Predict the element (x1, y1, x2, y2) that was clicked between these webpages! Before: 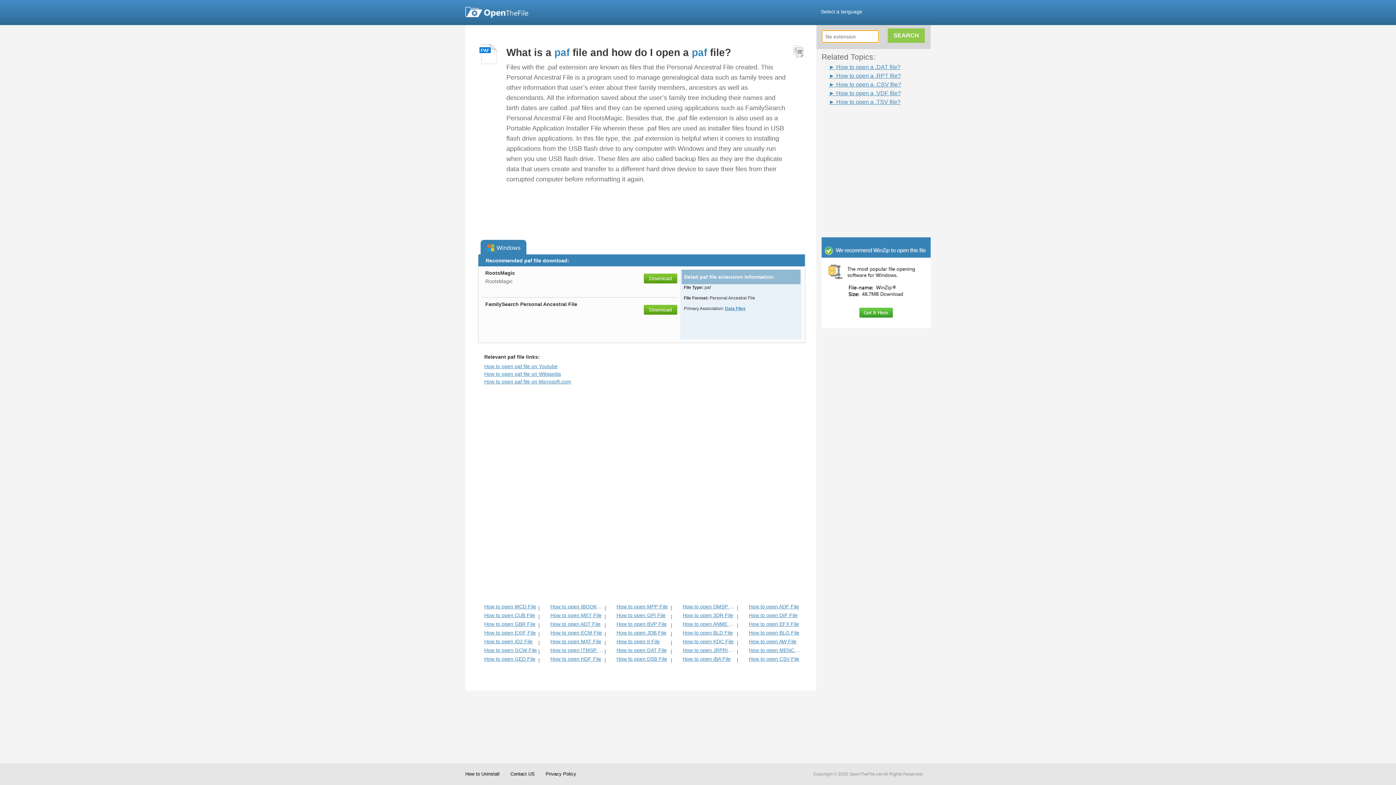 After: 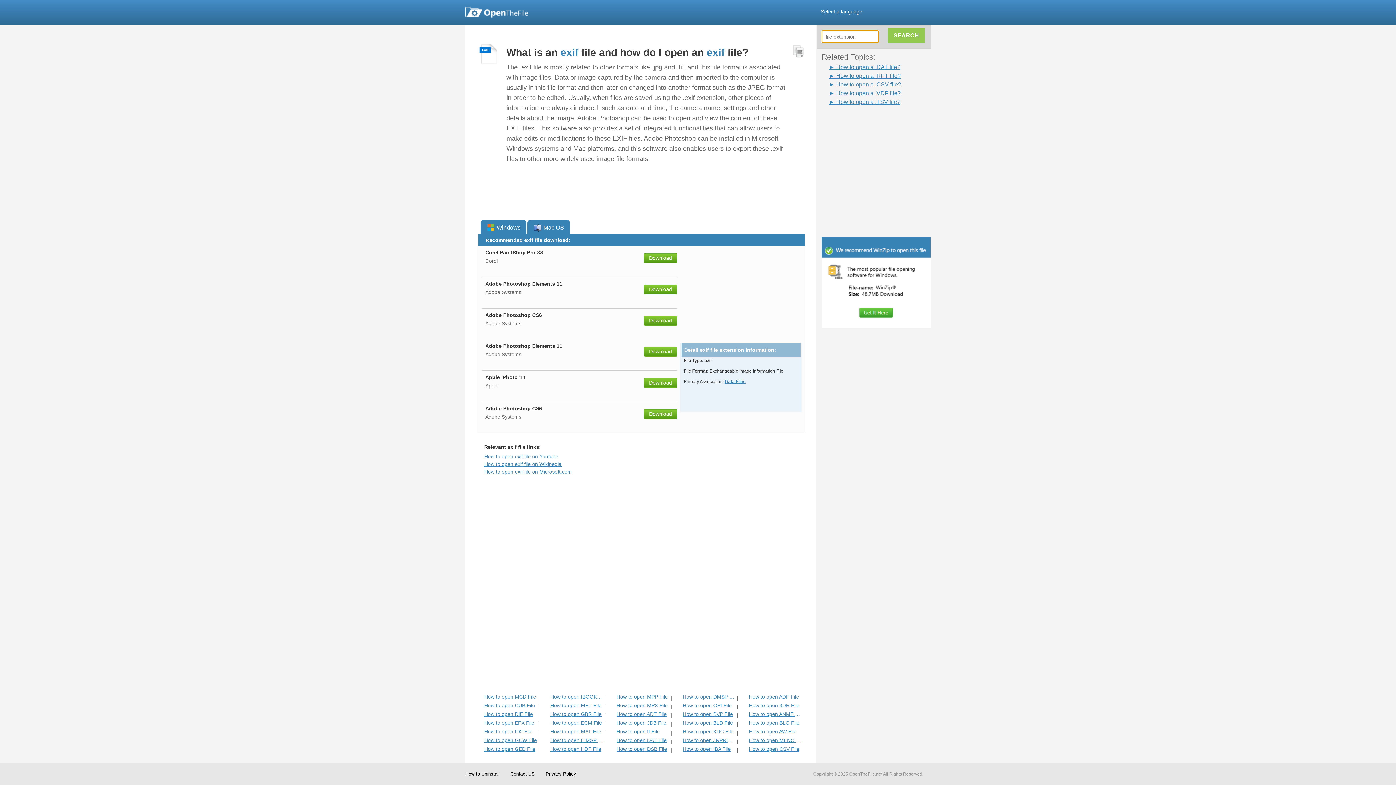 Action: label: How to open EXIF File bbox: (484, 630, 537, 636)